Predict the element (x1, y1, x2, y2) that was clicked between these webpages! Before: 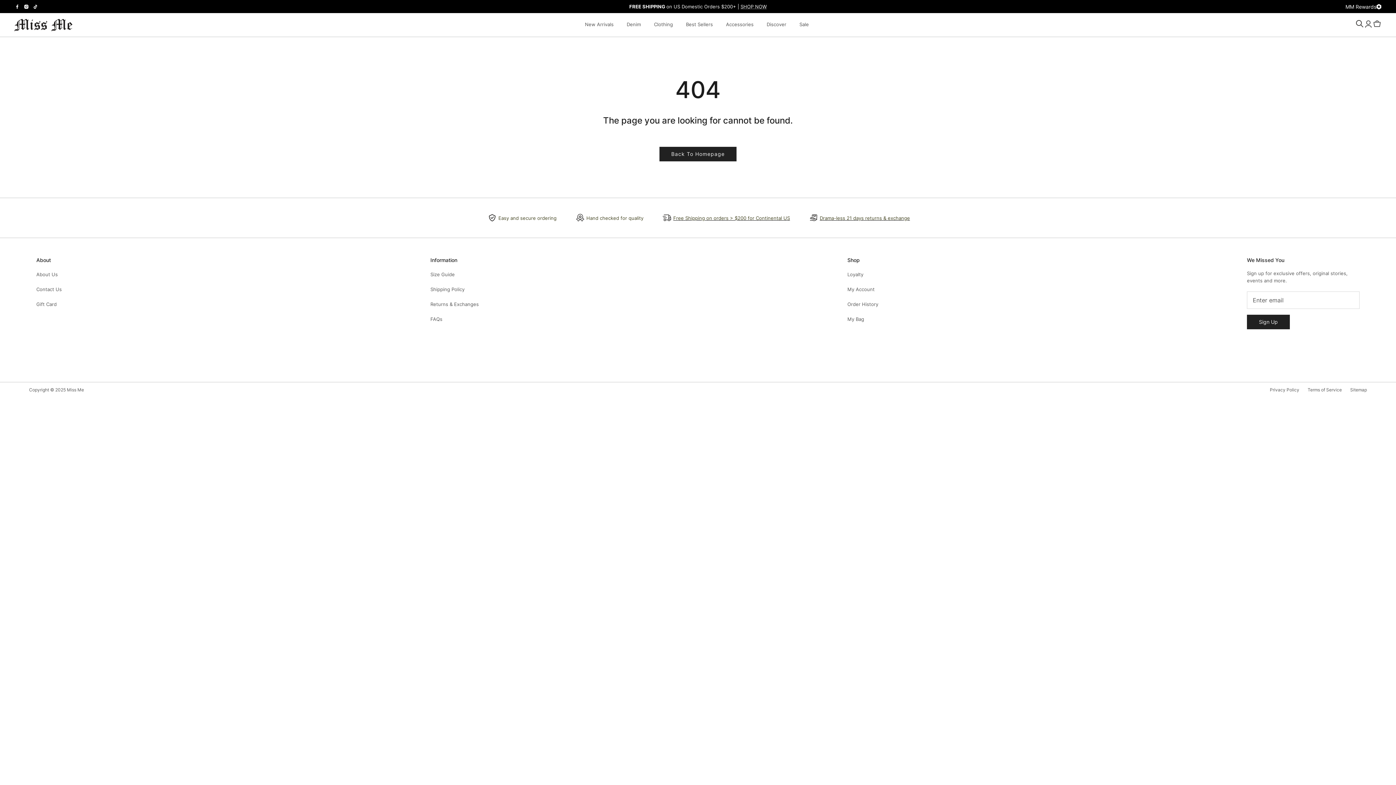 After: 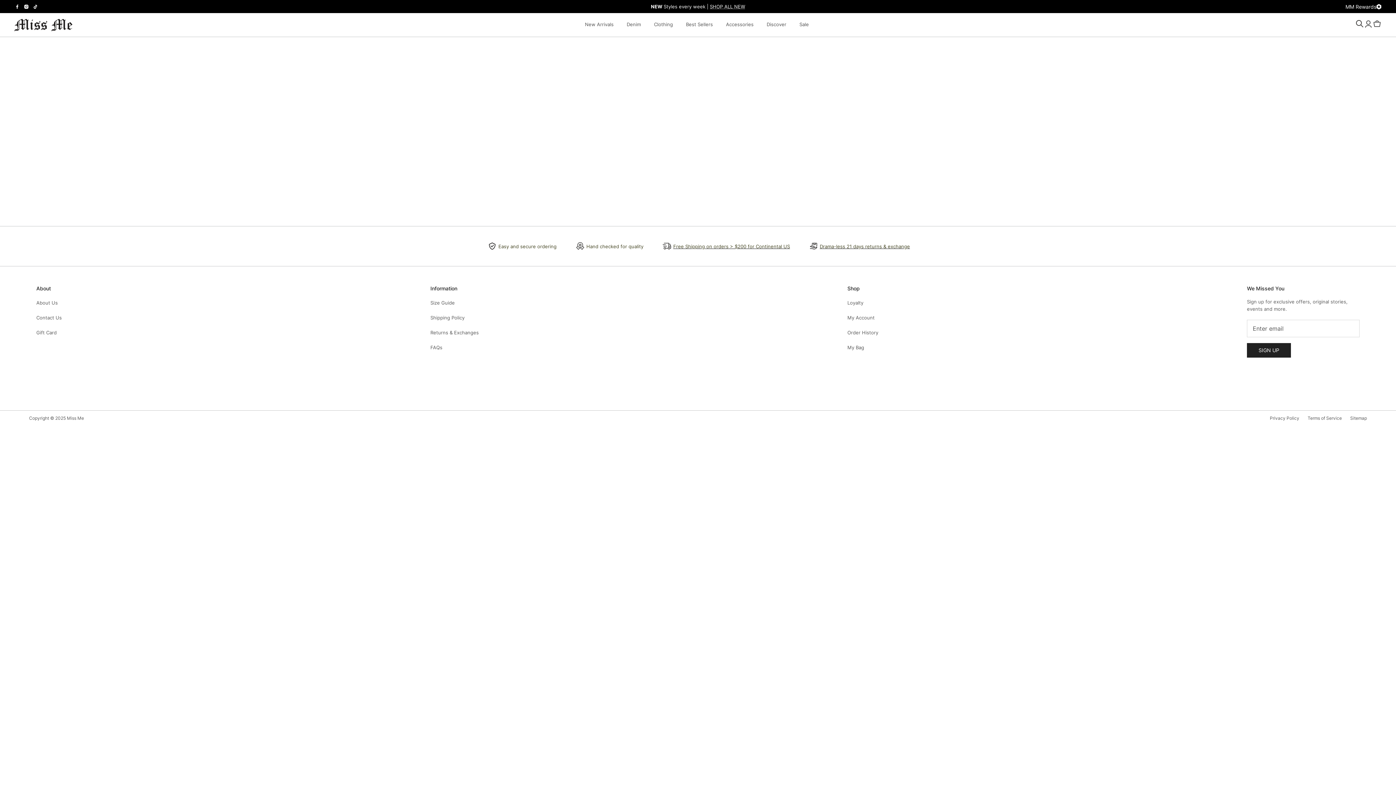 Action: bbox: (847, 271, 863, 277) label: Loyalty